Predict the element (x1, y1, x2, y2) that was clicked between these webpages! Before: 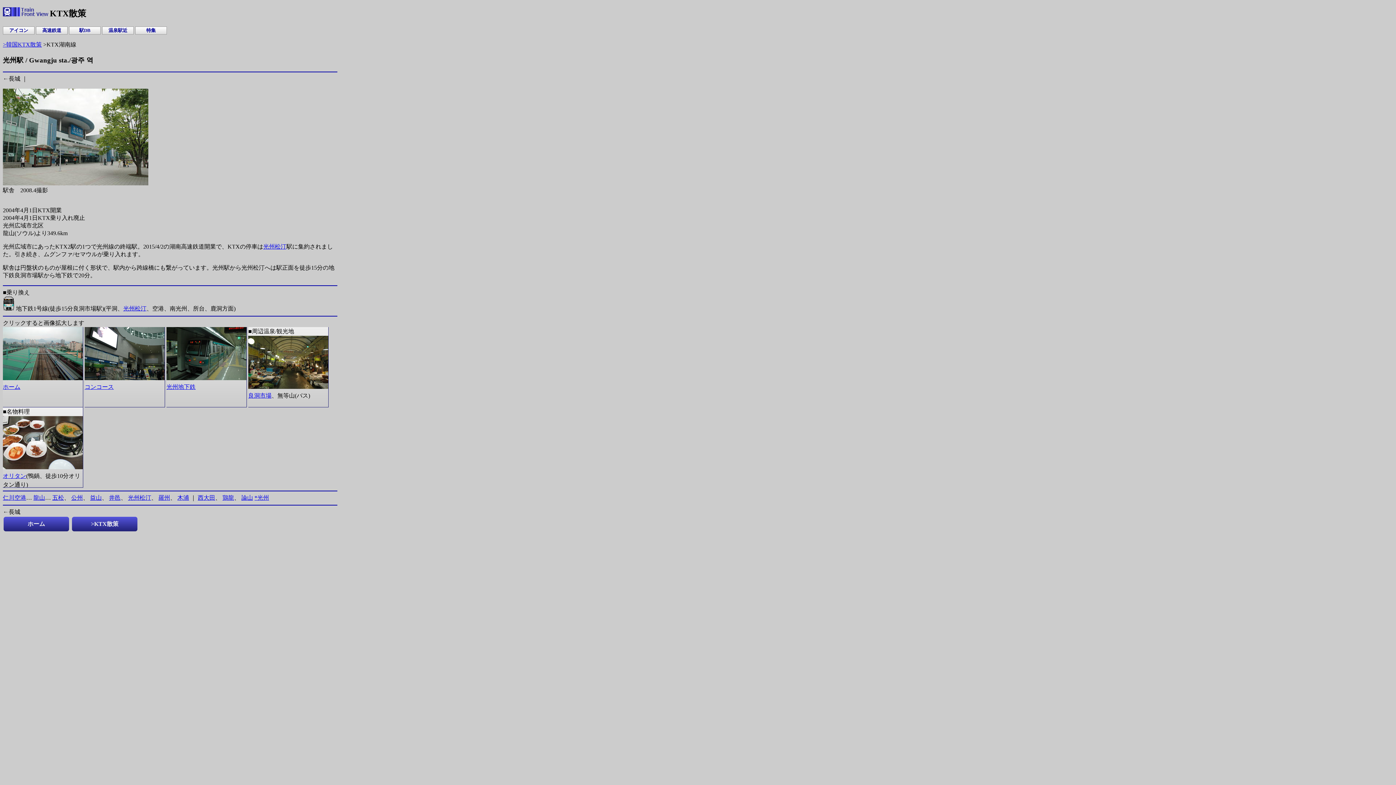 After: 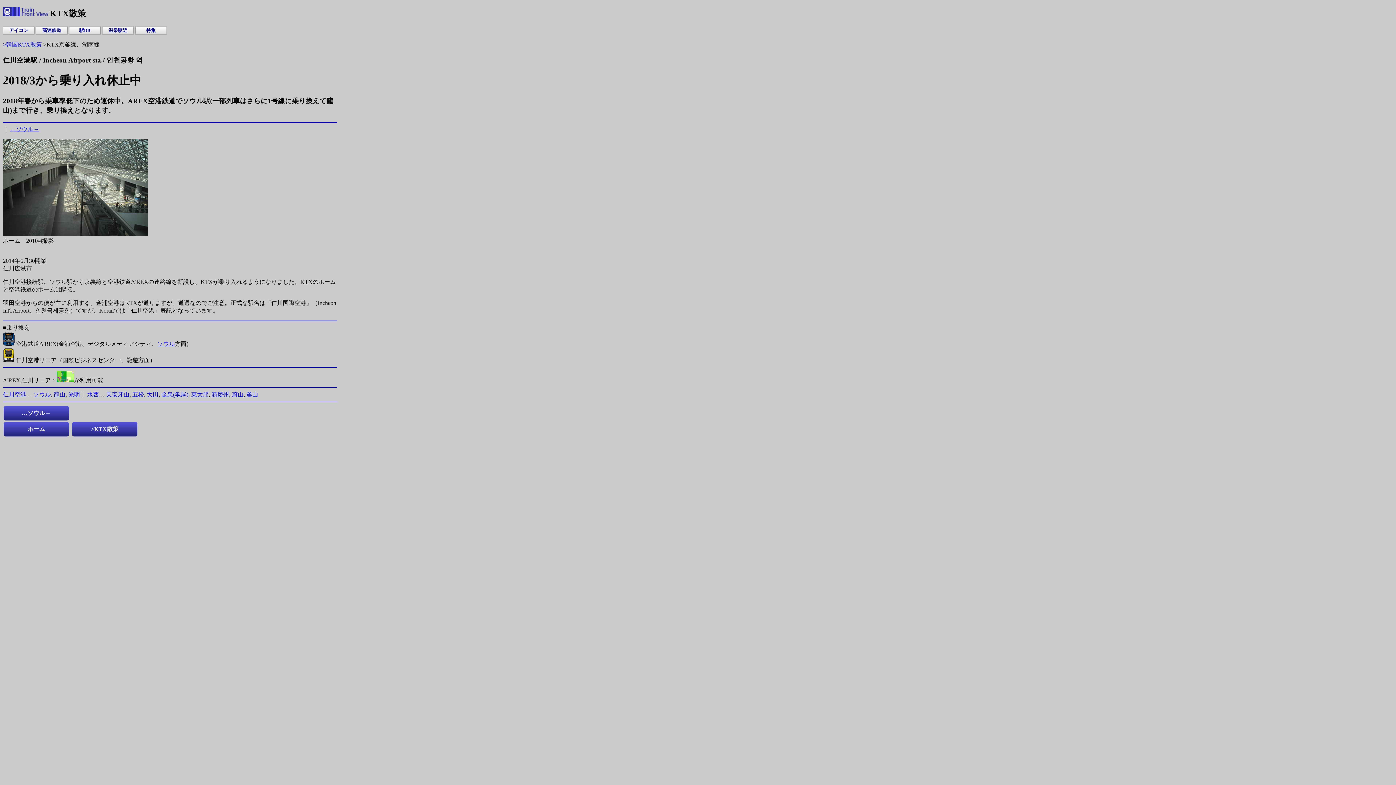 Action: label: 仁川空港 bbox: (2, 494, 26, 500)